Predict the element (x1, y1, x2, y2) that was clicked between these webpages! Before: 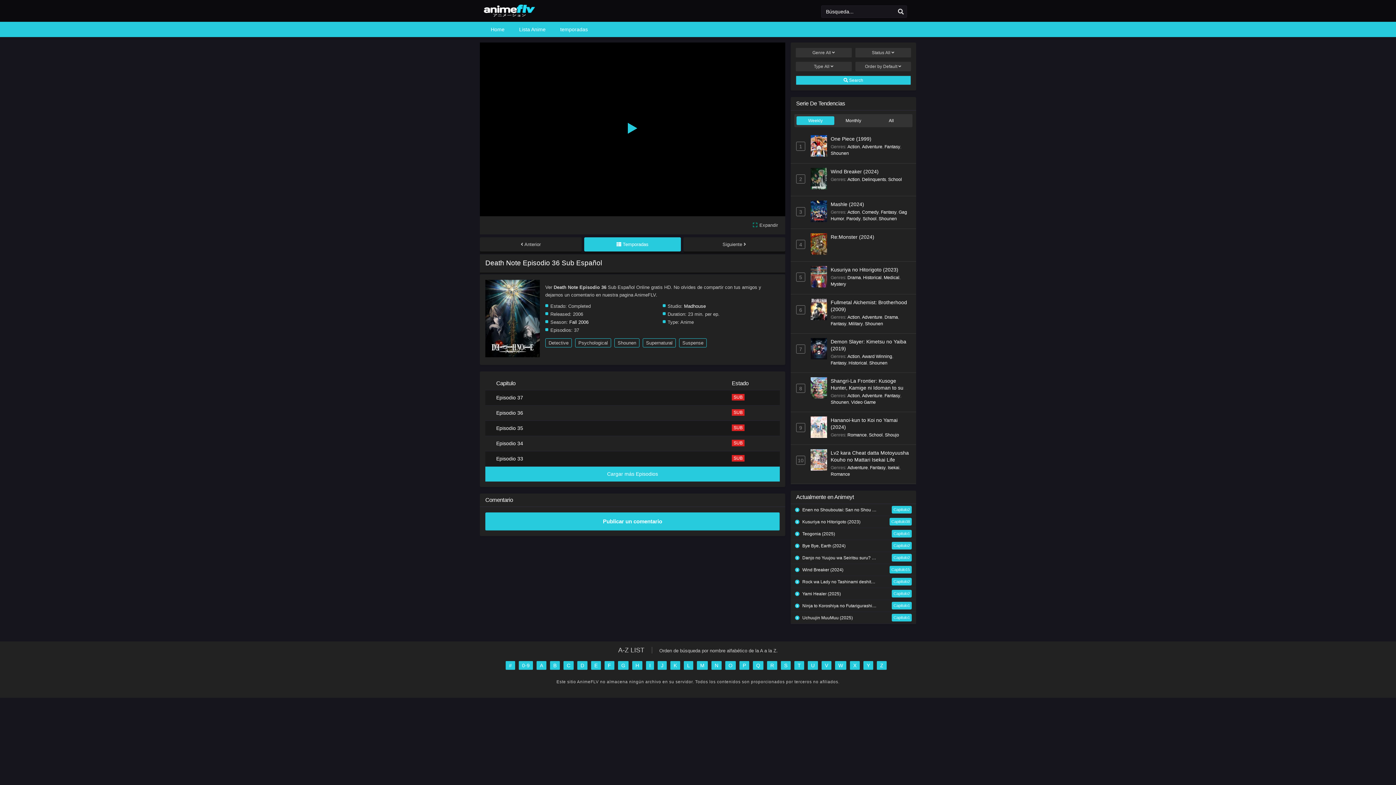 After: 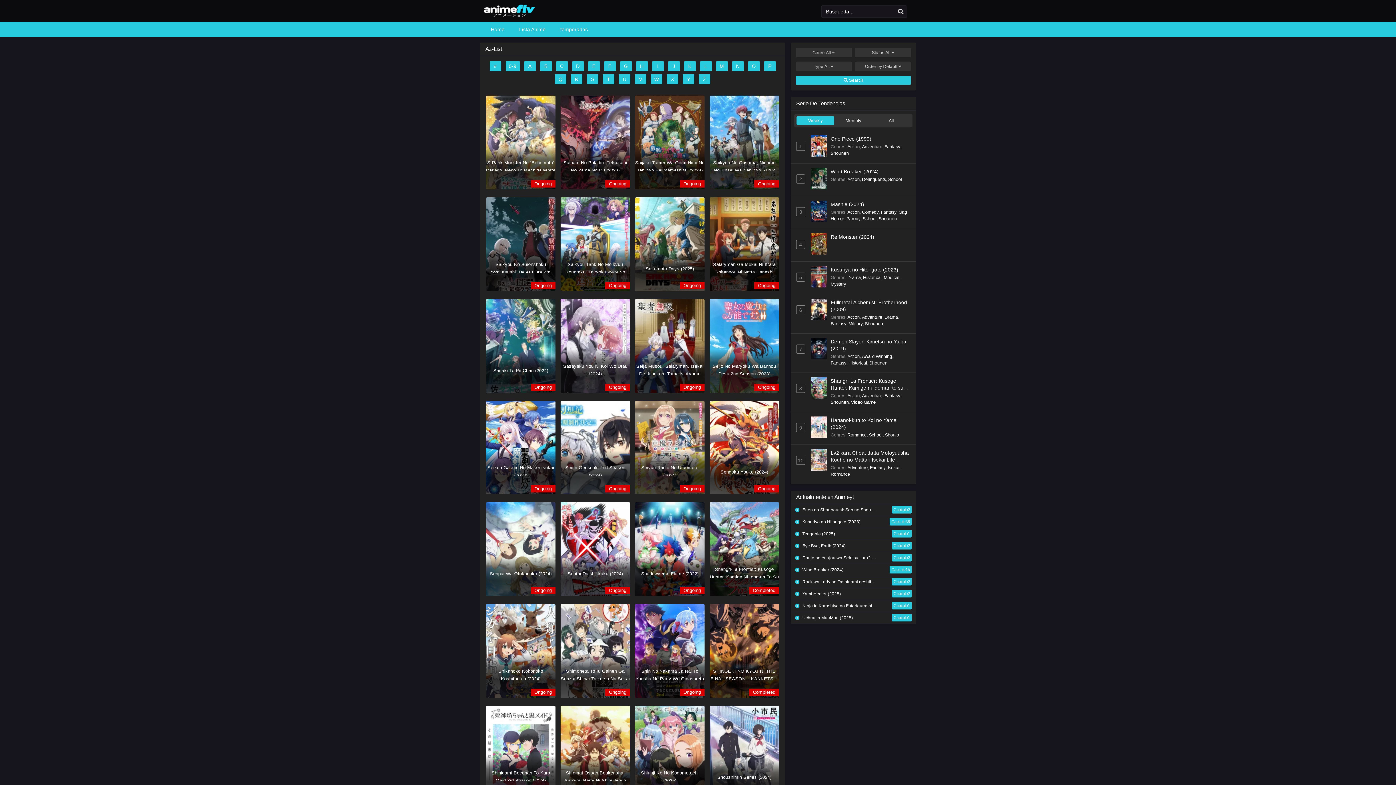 Action: bbox: (781, 661, 790, 670) label: S